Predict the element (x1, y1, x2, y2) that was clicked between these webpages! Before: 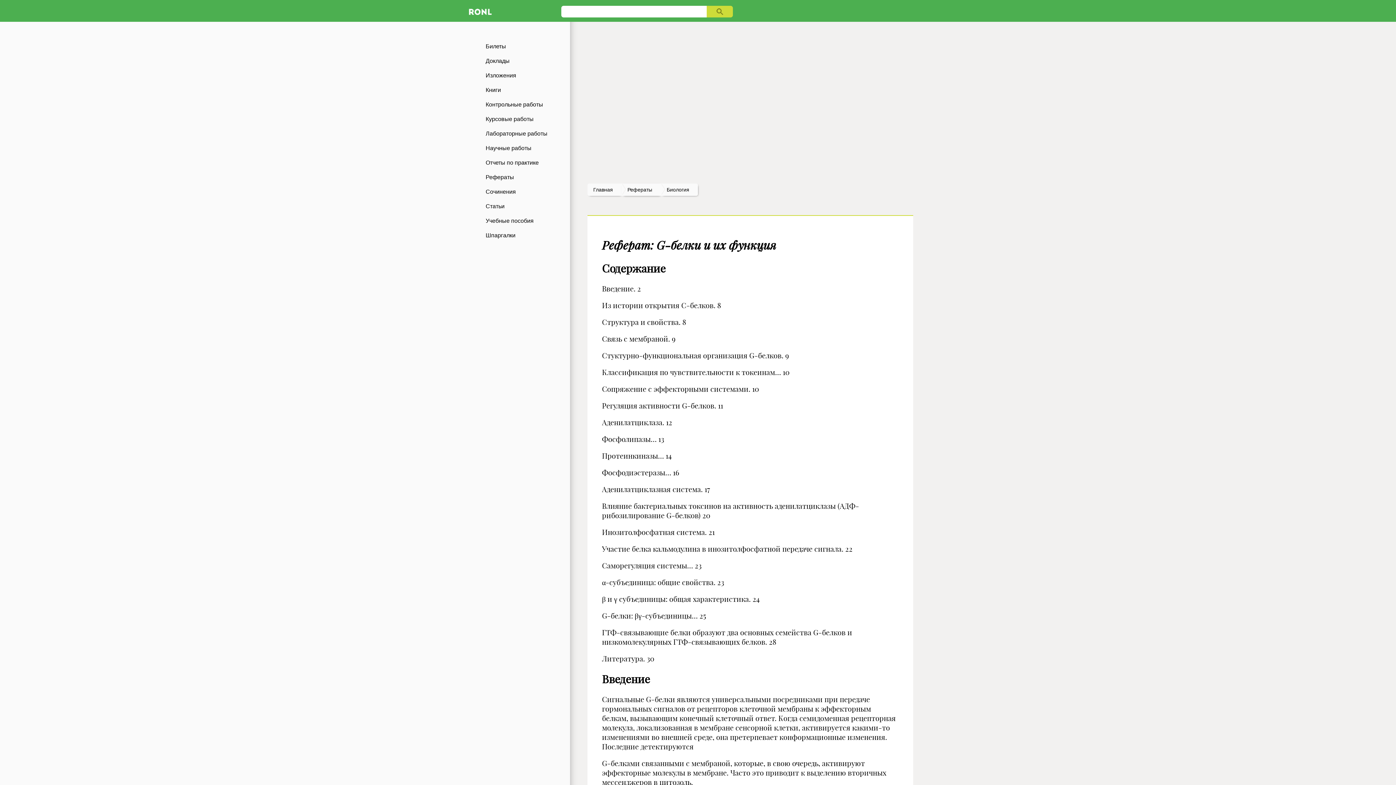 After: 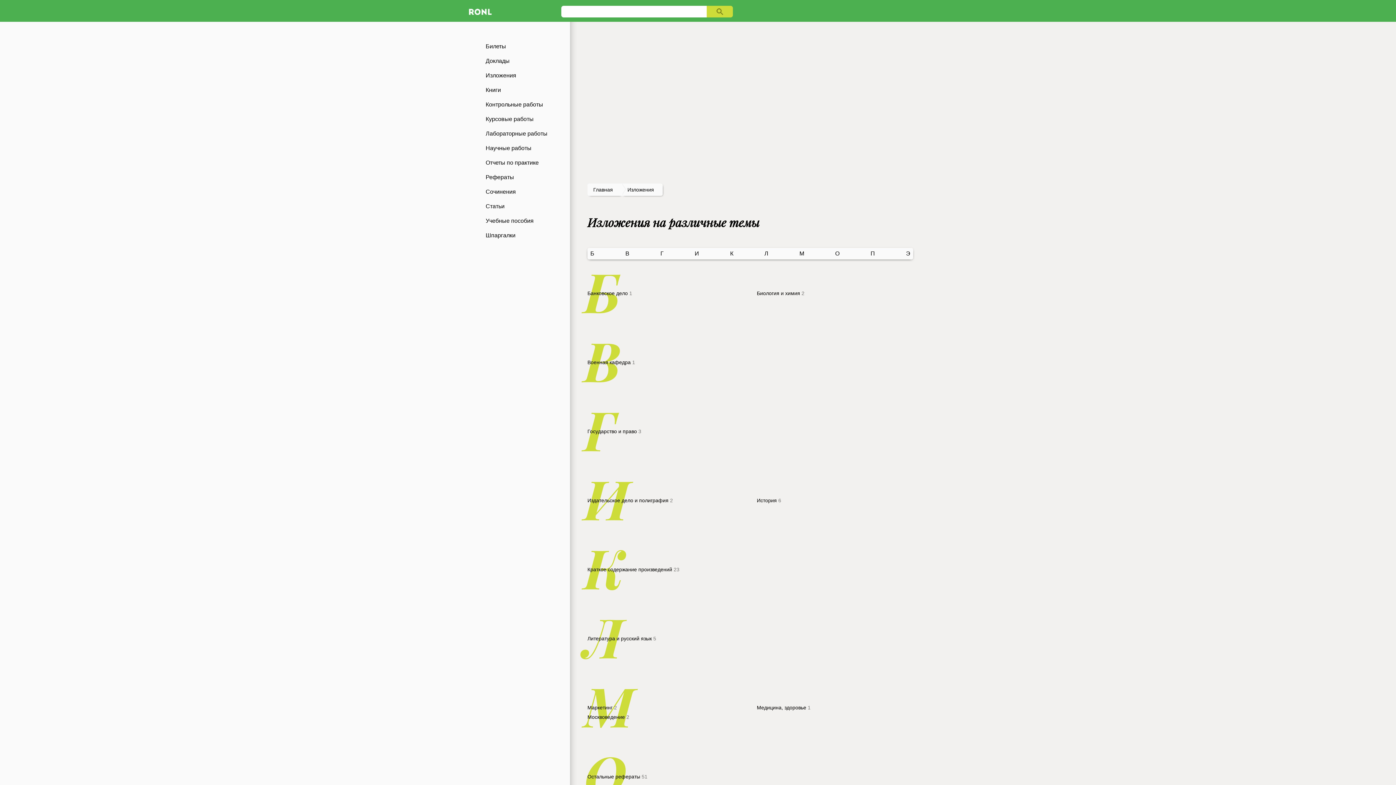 Action: bbox: (465, 68, 570, 82) label: Изложения